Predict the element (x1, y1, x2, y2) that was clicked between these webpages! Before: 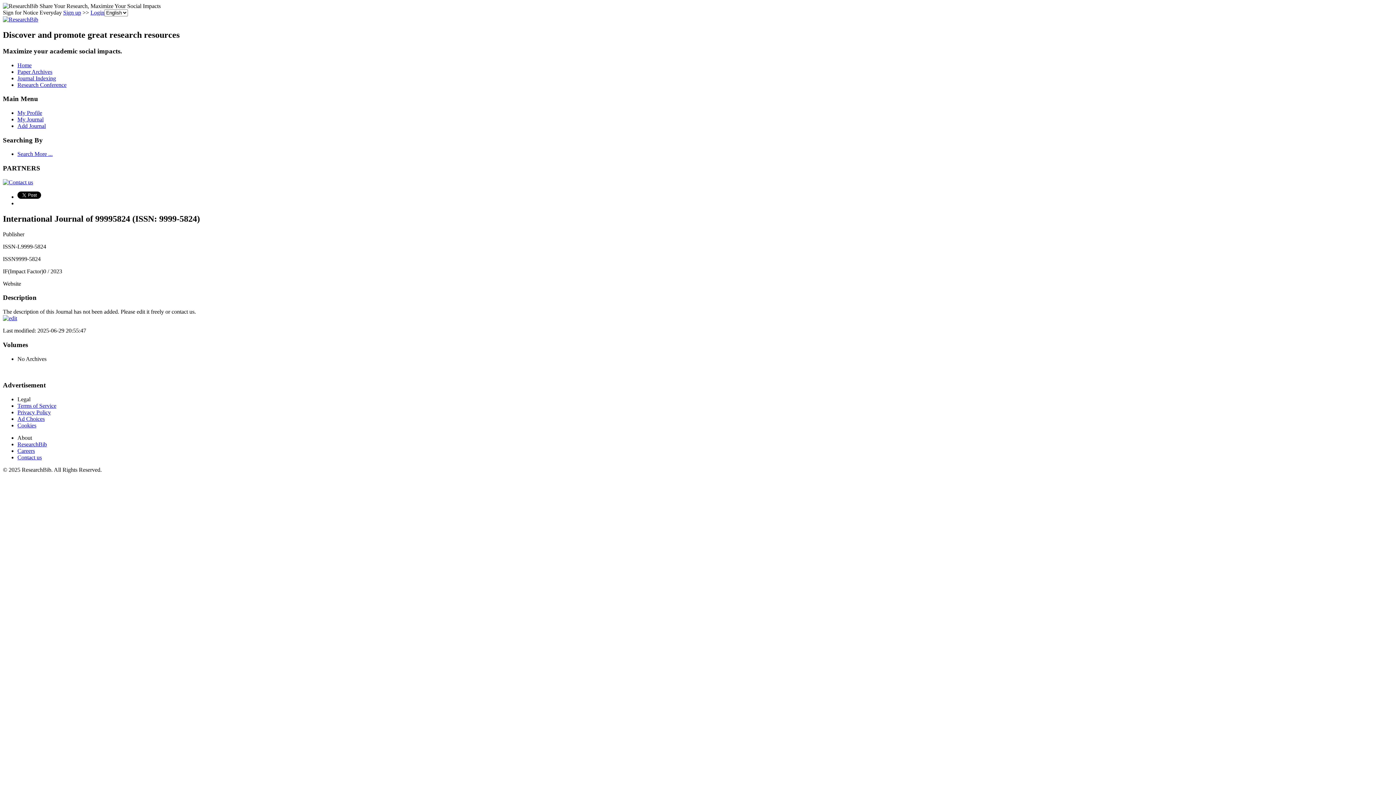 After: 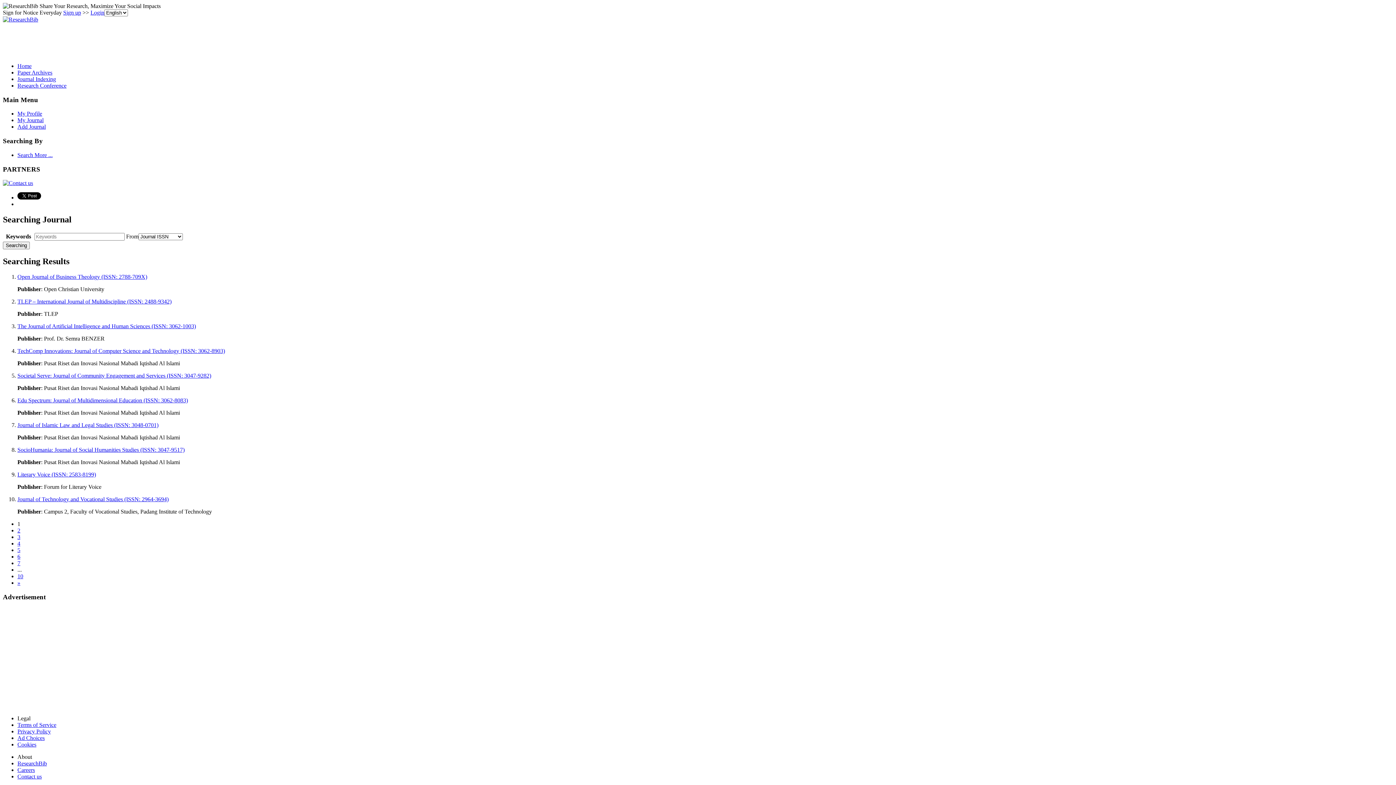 Action: label: Journal Indexing bbox: (17, 75, 56, 81)